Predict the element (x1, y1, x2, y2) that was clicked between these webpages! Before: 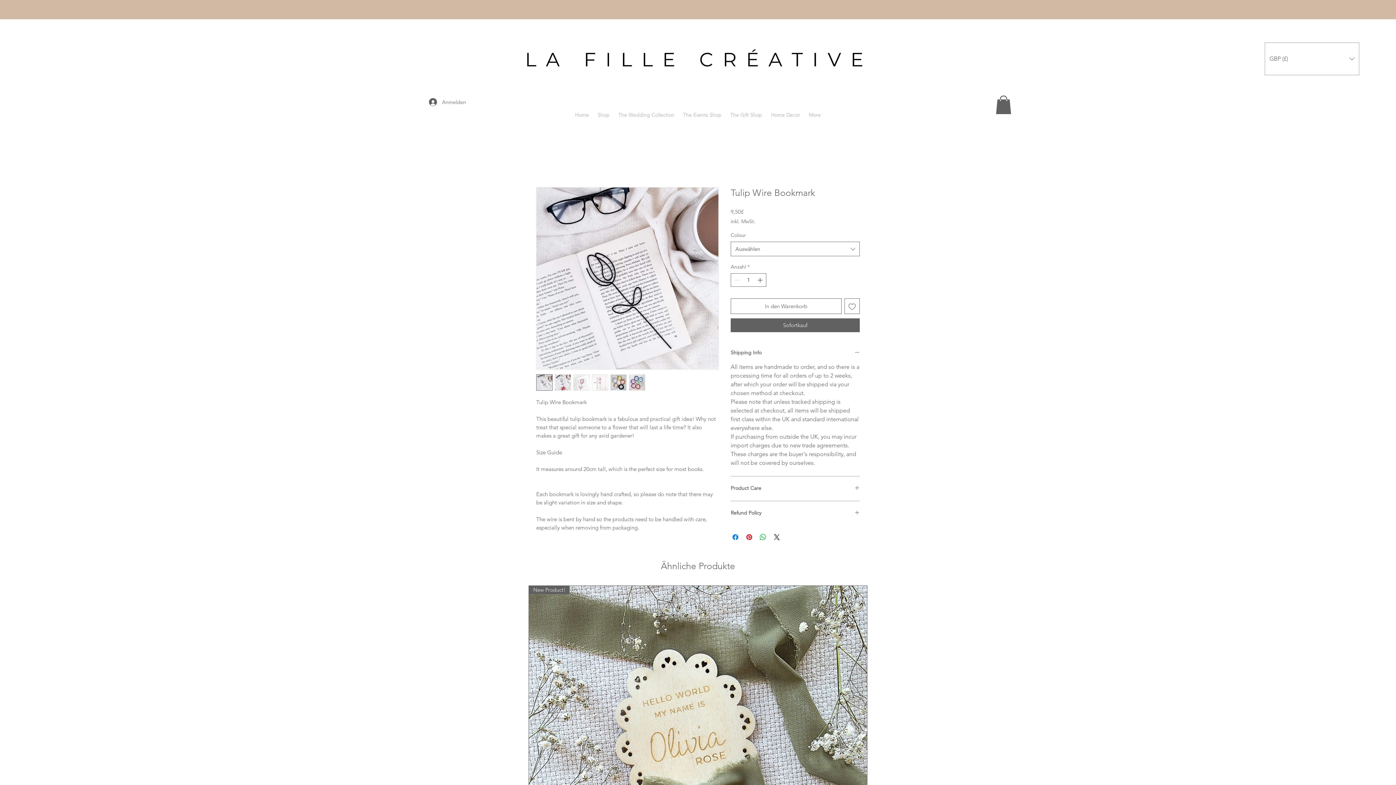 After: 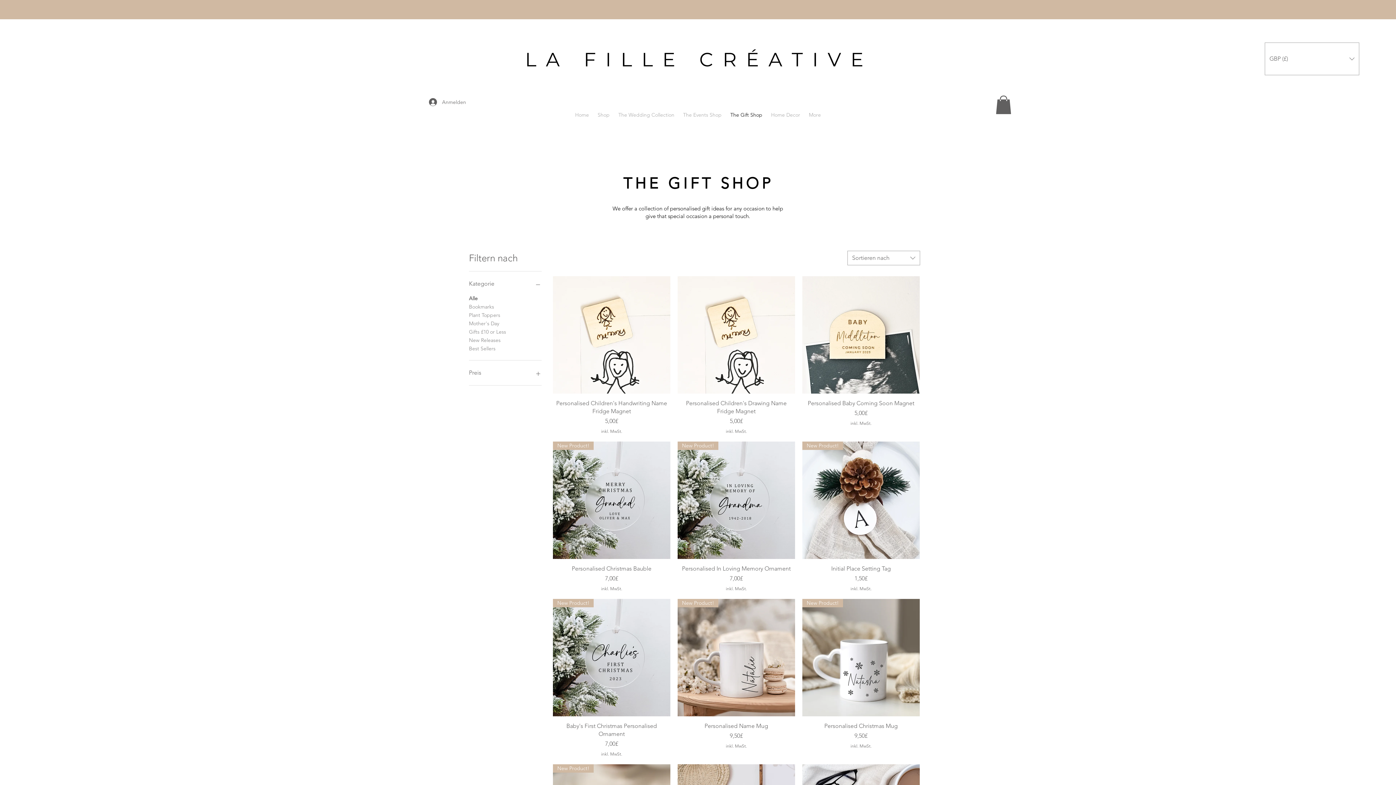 Action: label: The Gift Shop bbox: (726, 103, 766, 126)